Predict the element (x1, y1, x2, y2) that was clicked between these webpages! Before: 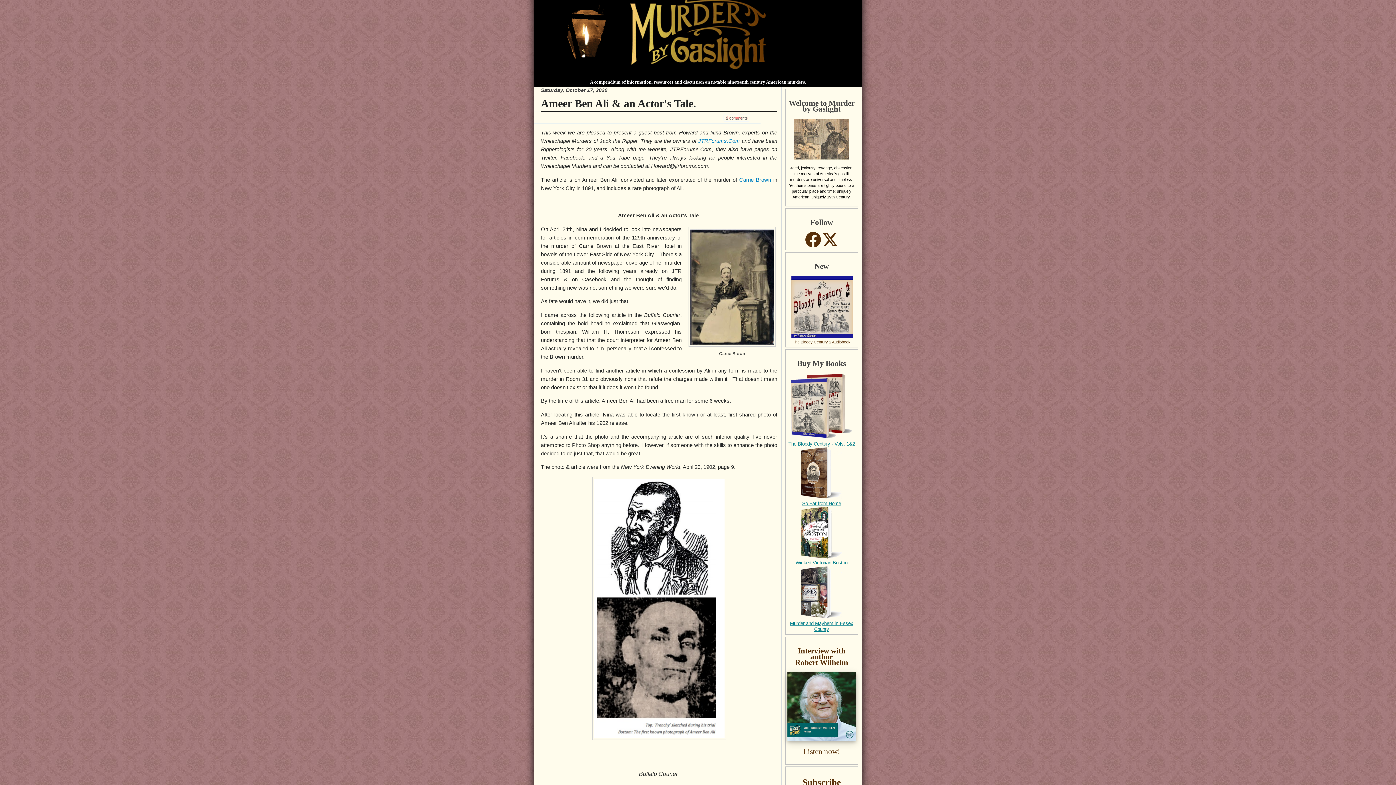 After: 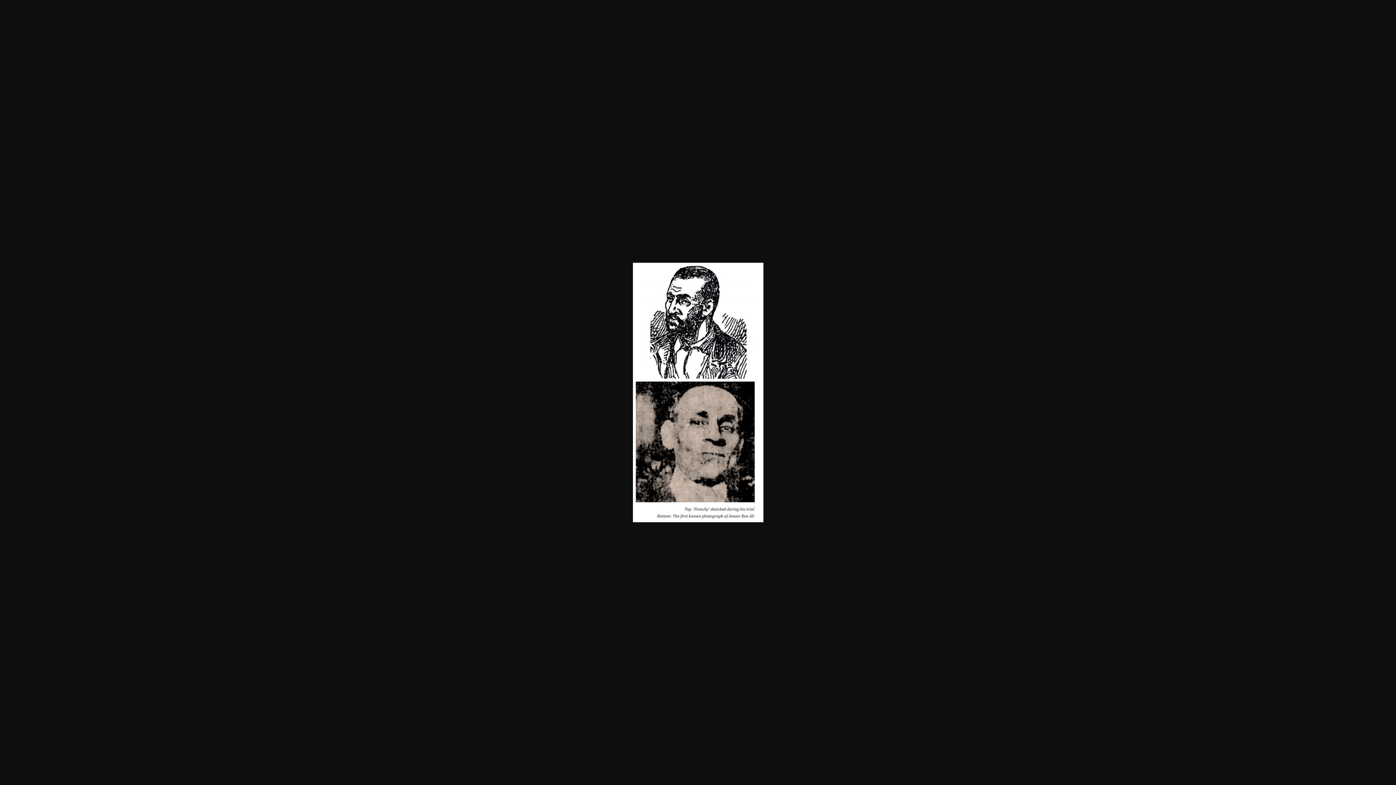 Action: bbox: (592, 735, 726, 741)